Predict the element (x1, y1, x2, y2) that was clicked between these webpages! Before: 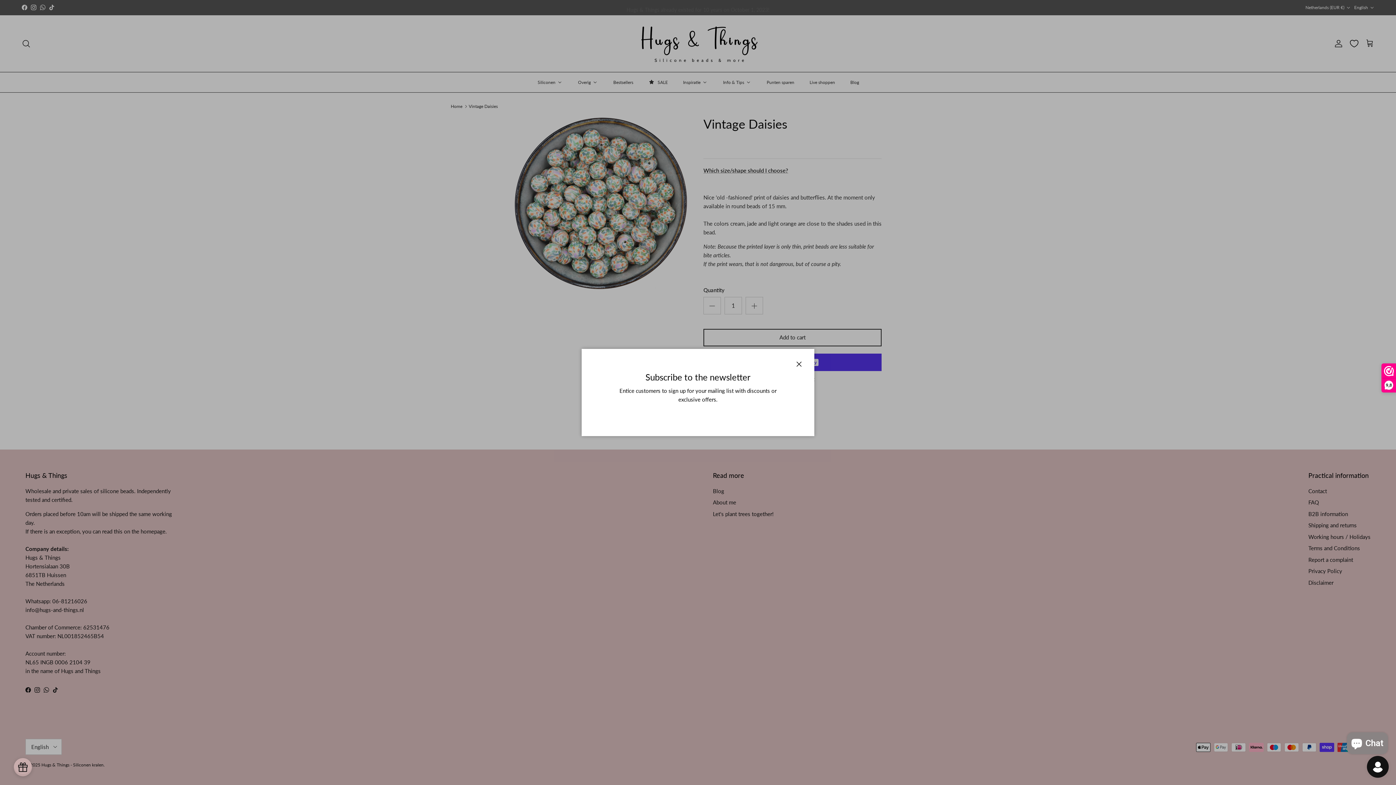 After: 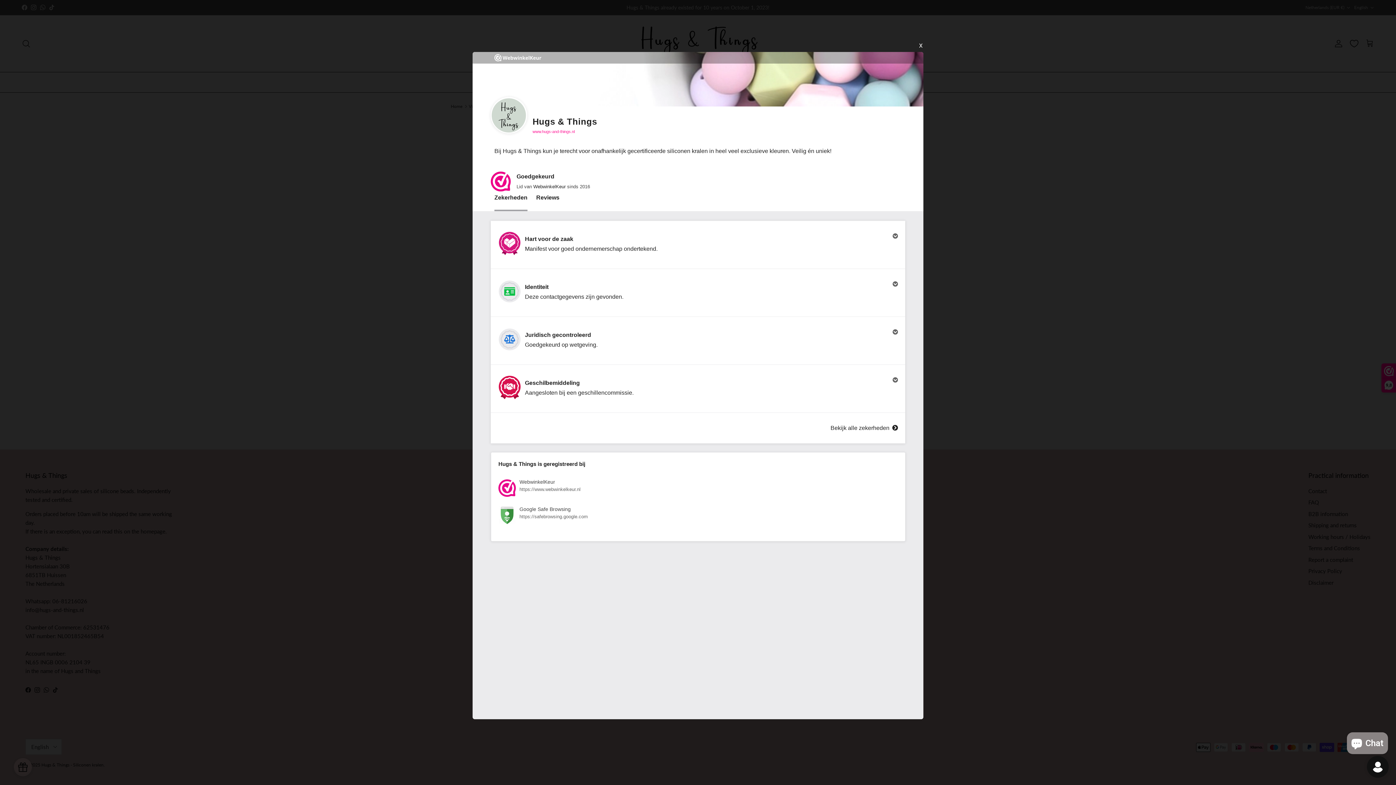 Action: bbox: (1382, 364, 1396, 392) label: 9,8